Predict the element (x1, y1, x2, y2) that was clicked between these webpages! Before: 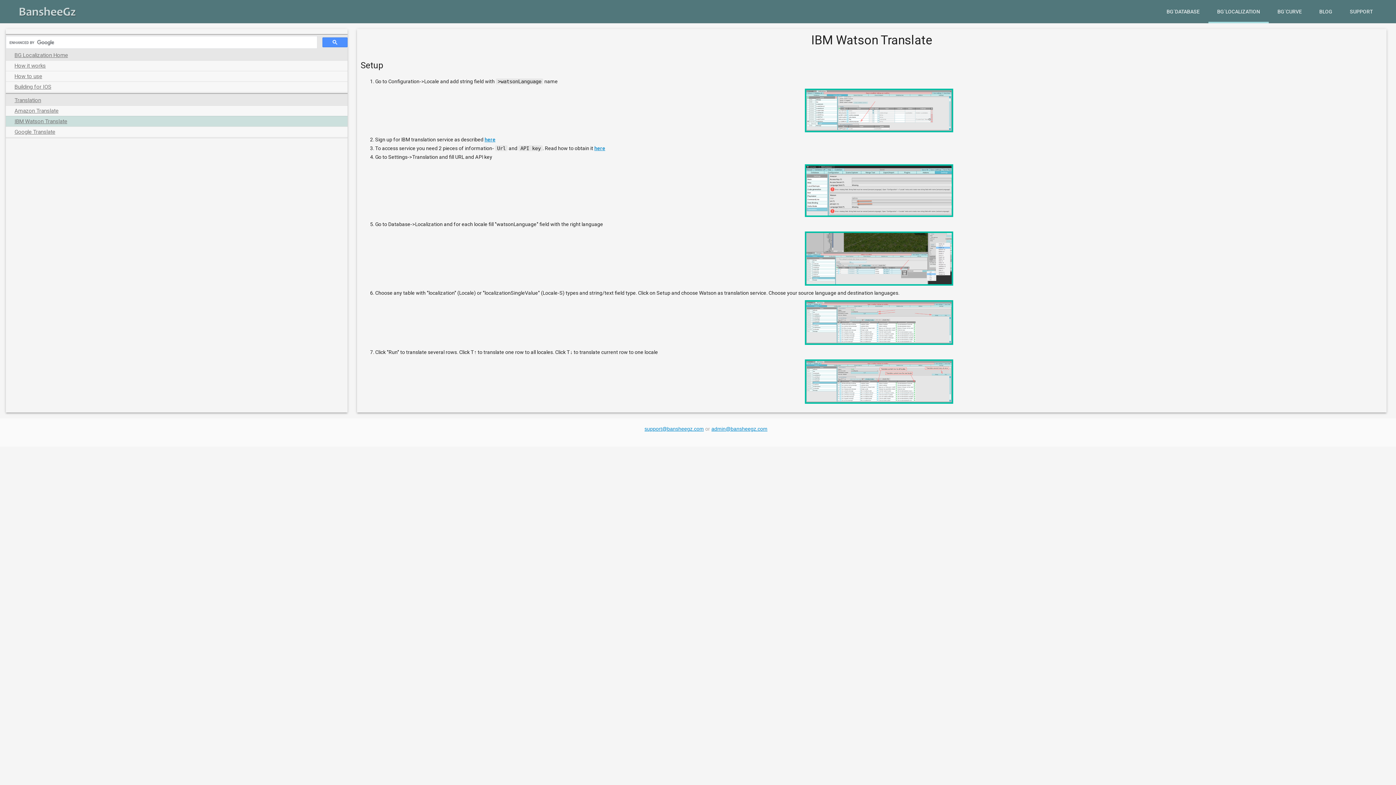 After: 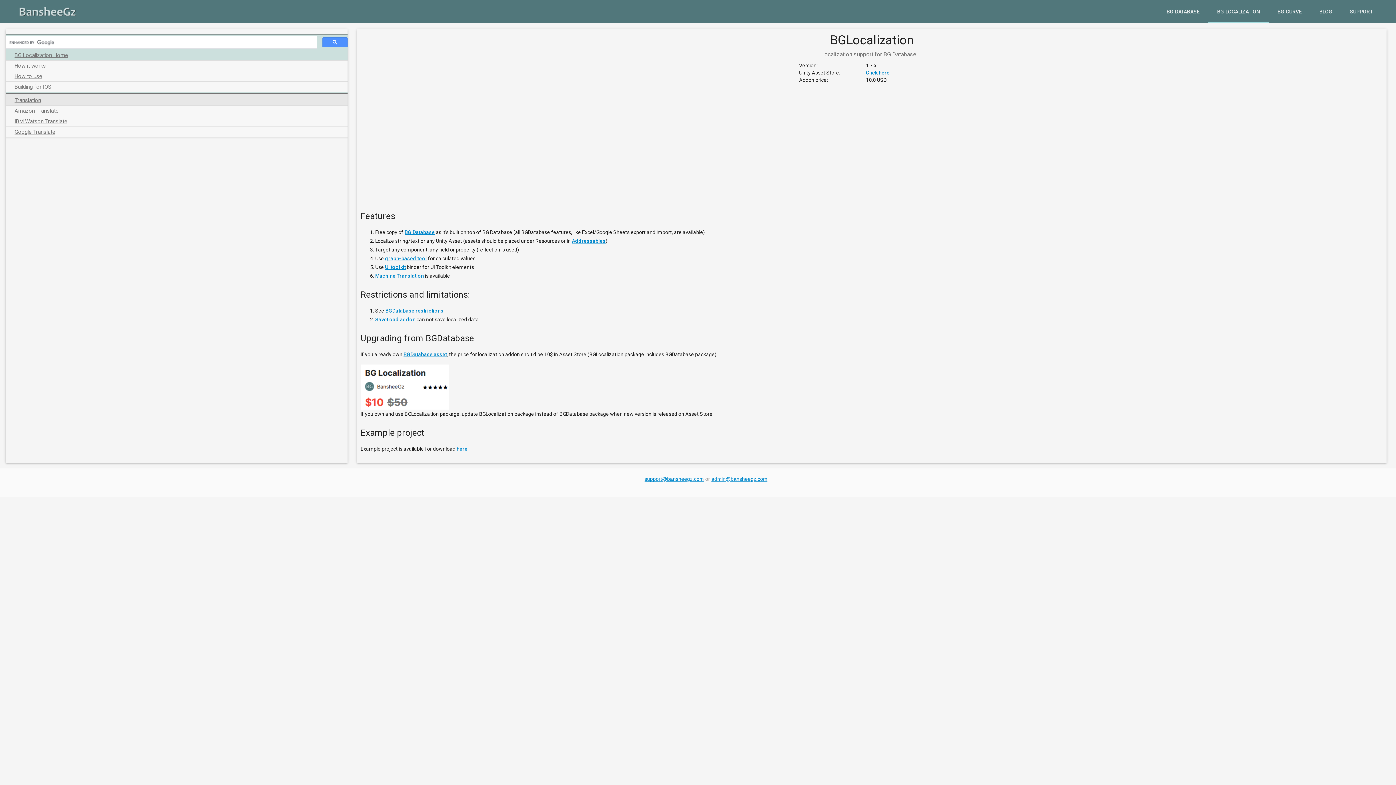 Action: bbox: (5, 50, 347, 60) label: BG Localization Home